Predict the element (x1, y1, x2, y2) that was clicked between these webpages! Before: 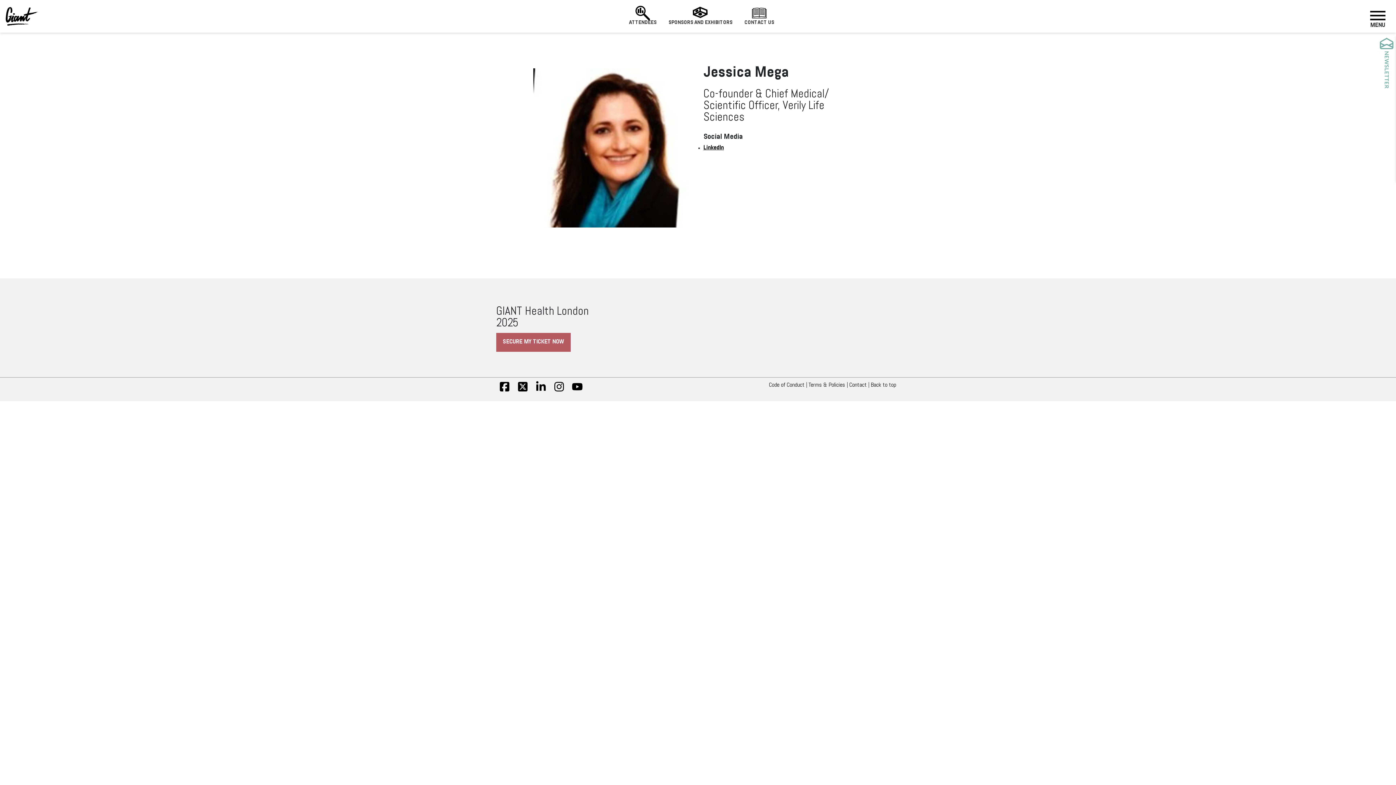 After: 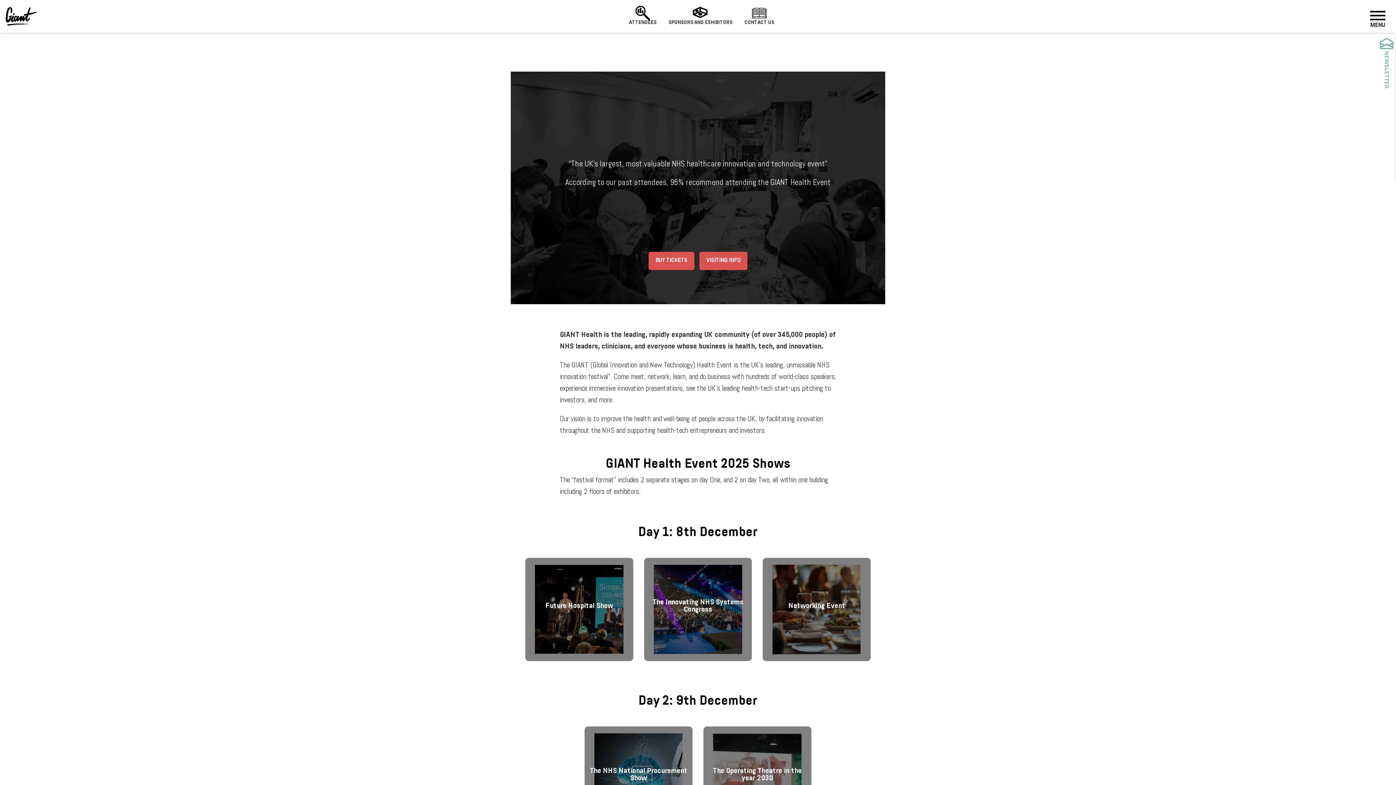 Action: bbox: (623, 0, 662, 32) label: ATTENDEES